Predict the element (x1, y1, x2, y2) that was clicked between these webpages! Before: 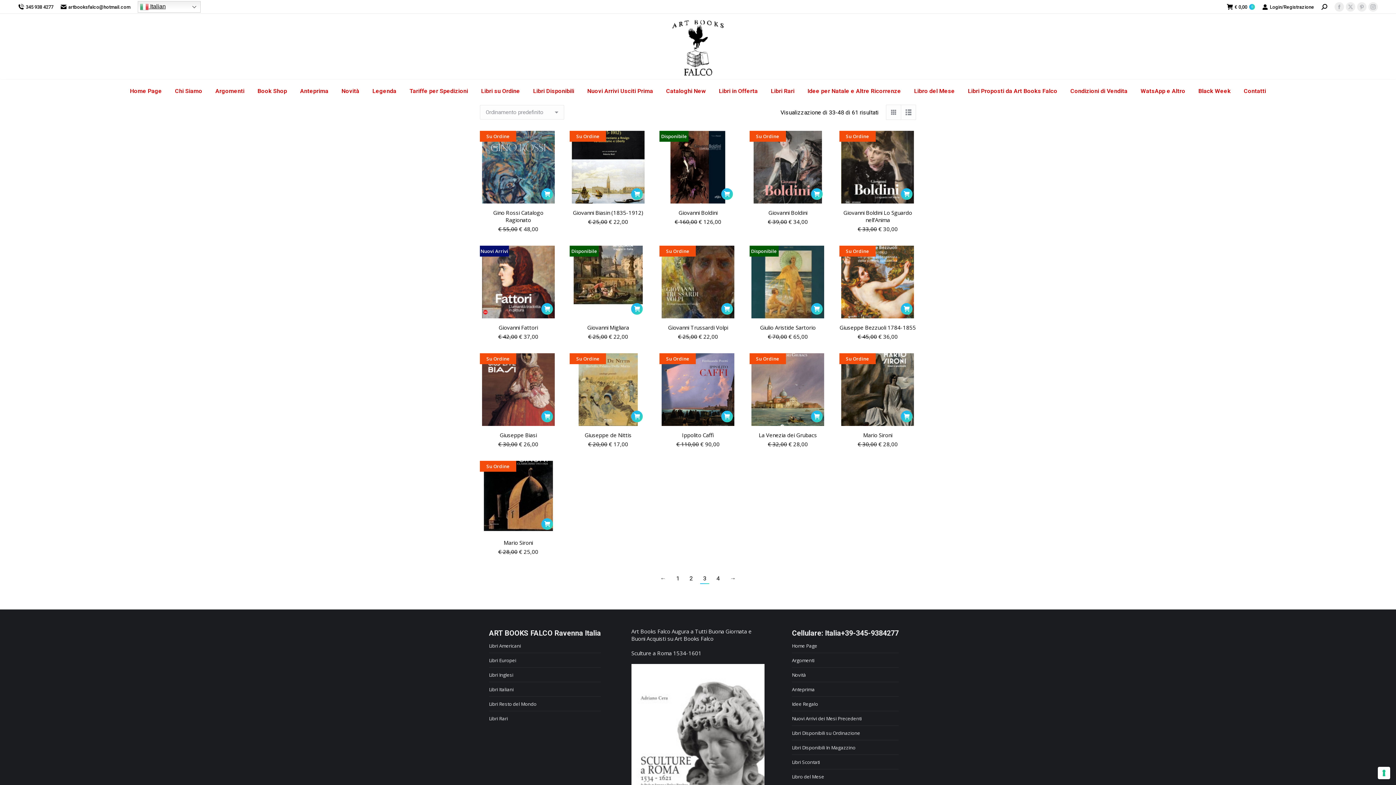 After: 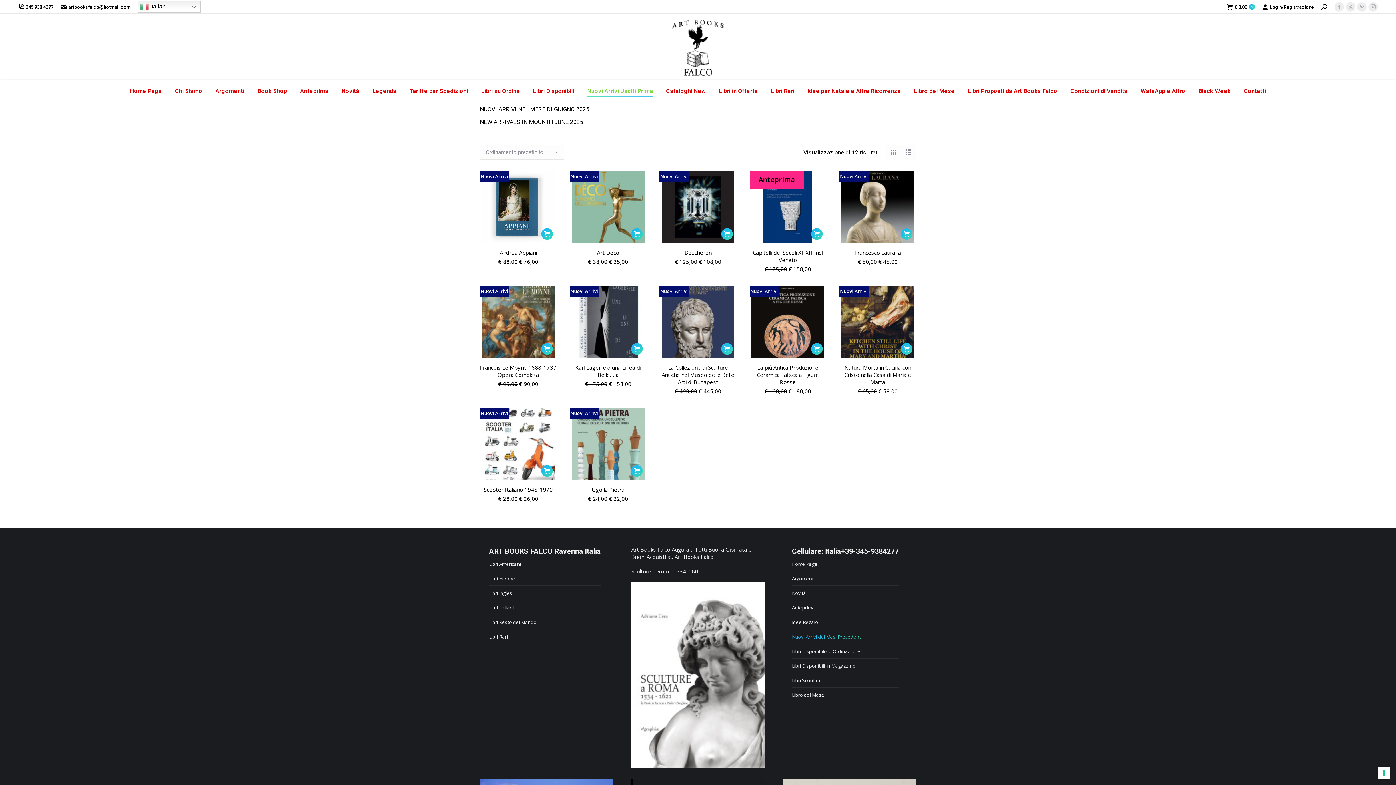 Action: bbox: (792, 715, 861, 722) label: Nuovi Arrivi dei Mesi Precedenti